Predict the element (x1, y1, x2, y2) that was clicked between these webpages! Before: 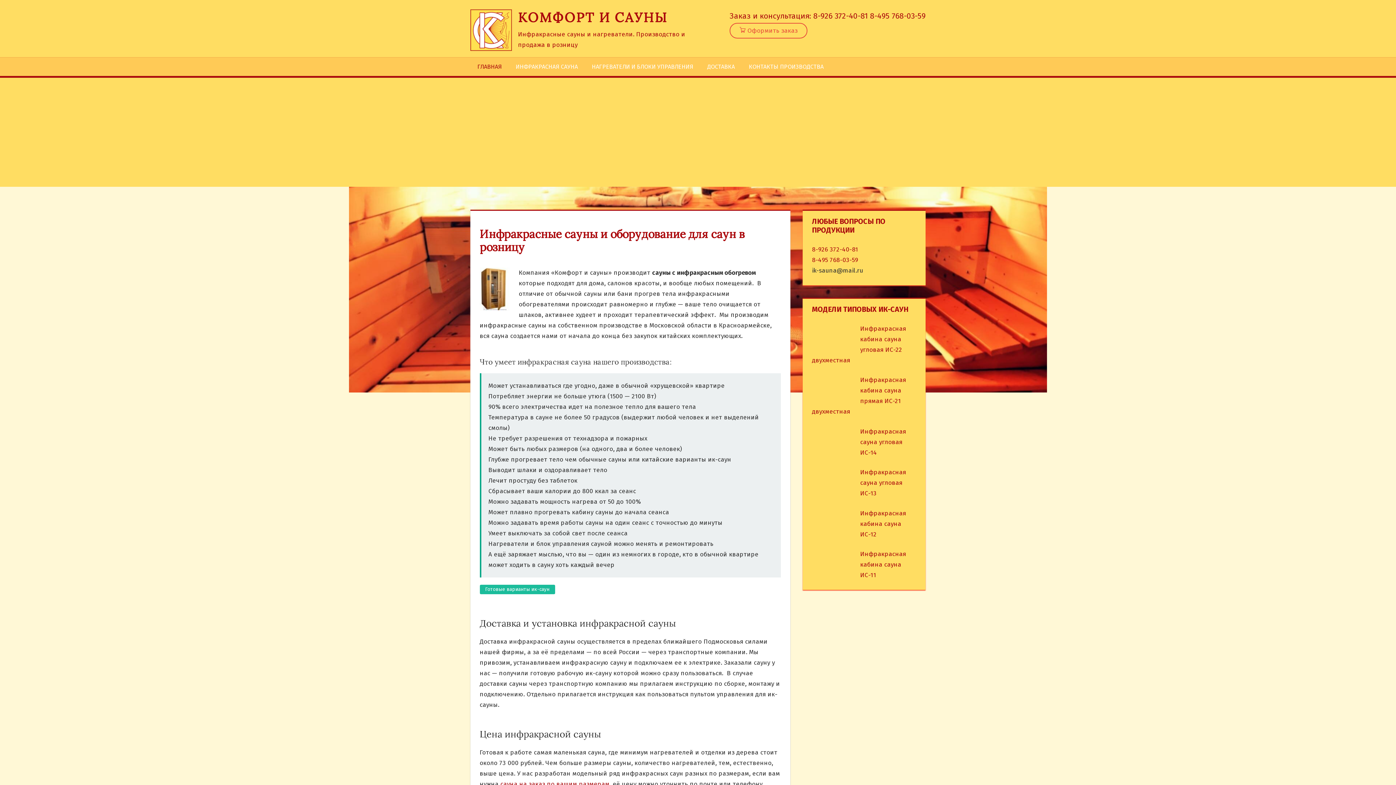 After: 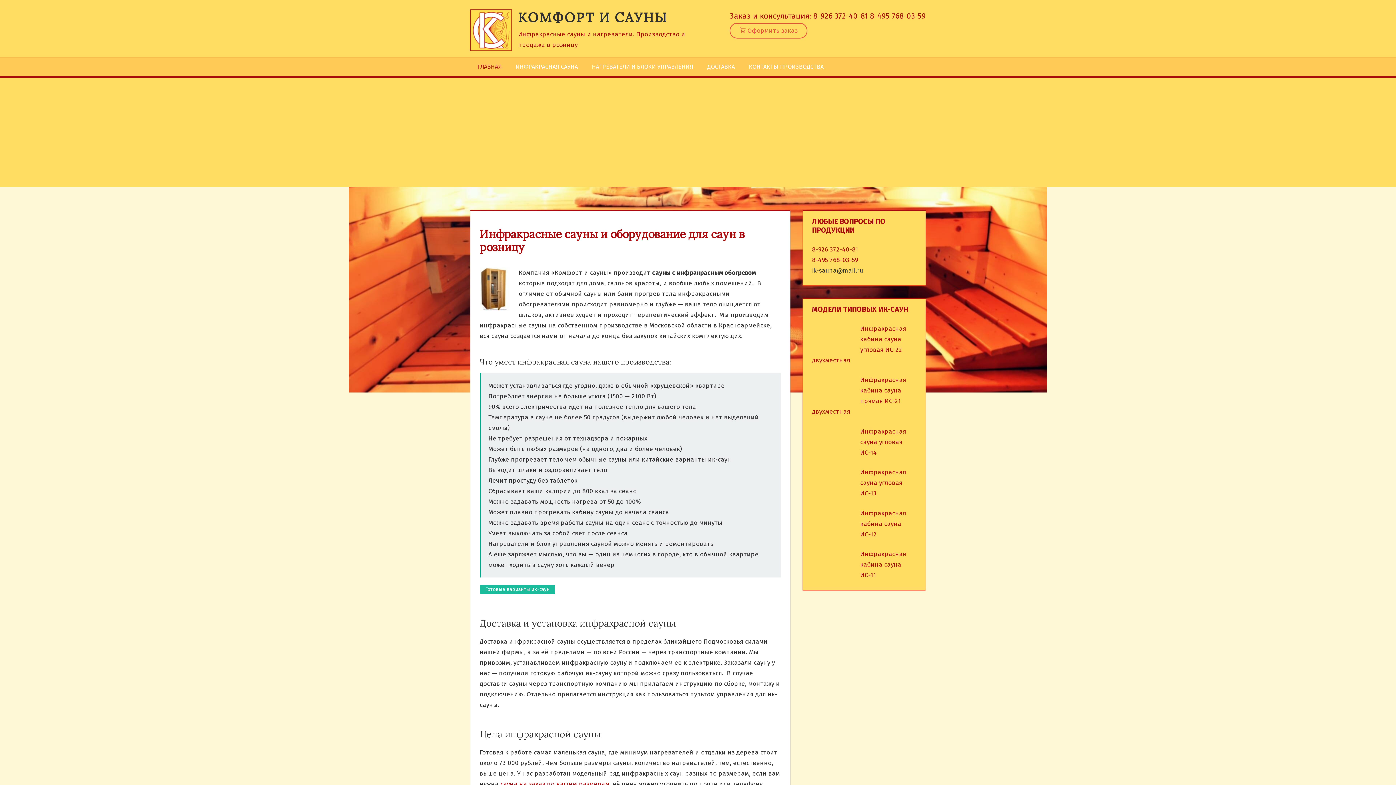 Action: label: КОМФОРТ И САУНЫ bbox: (518, 9, 667, 25)